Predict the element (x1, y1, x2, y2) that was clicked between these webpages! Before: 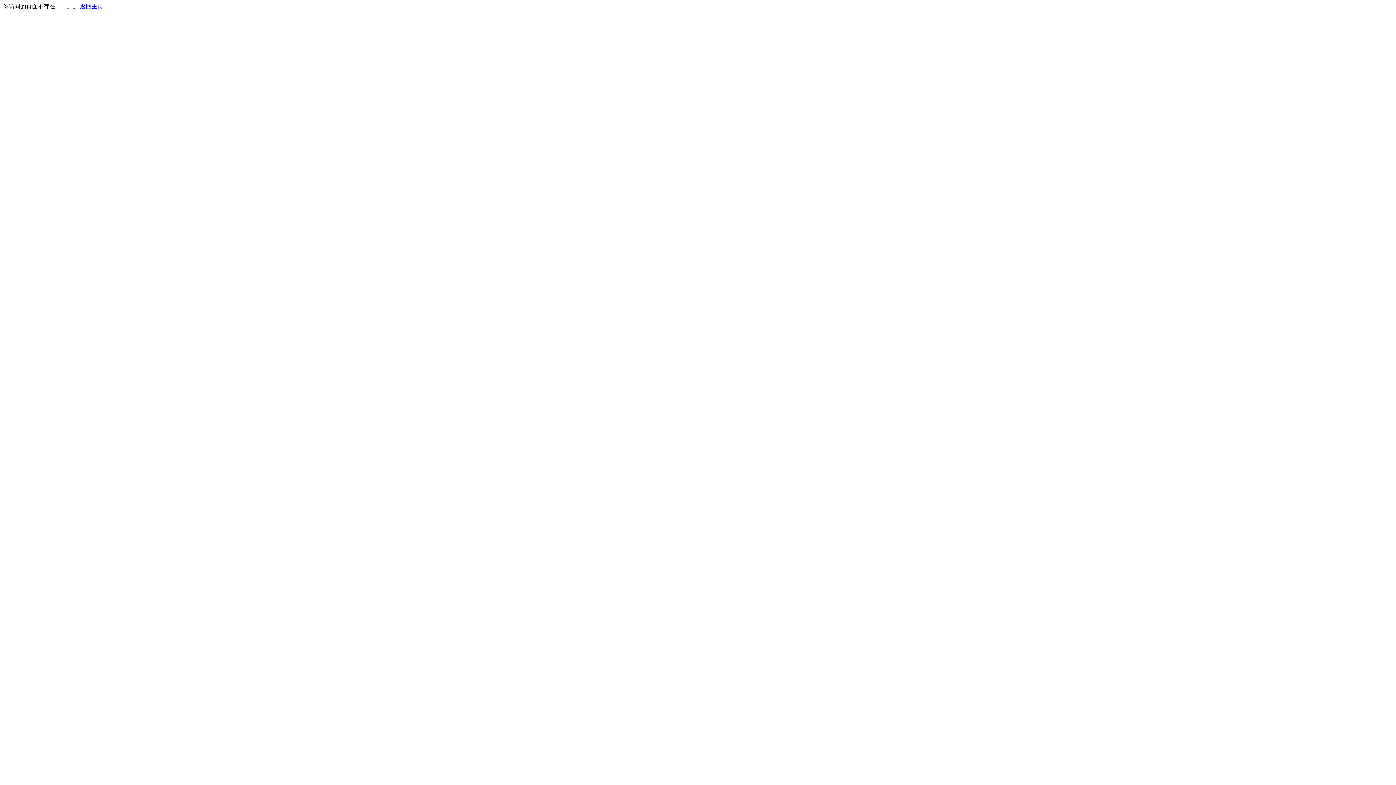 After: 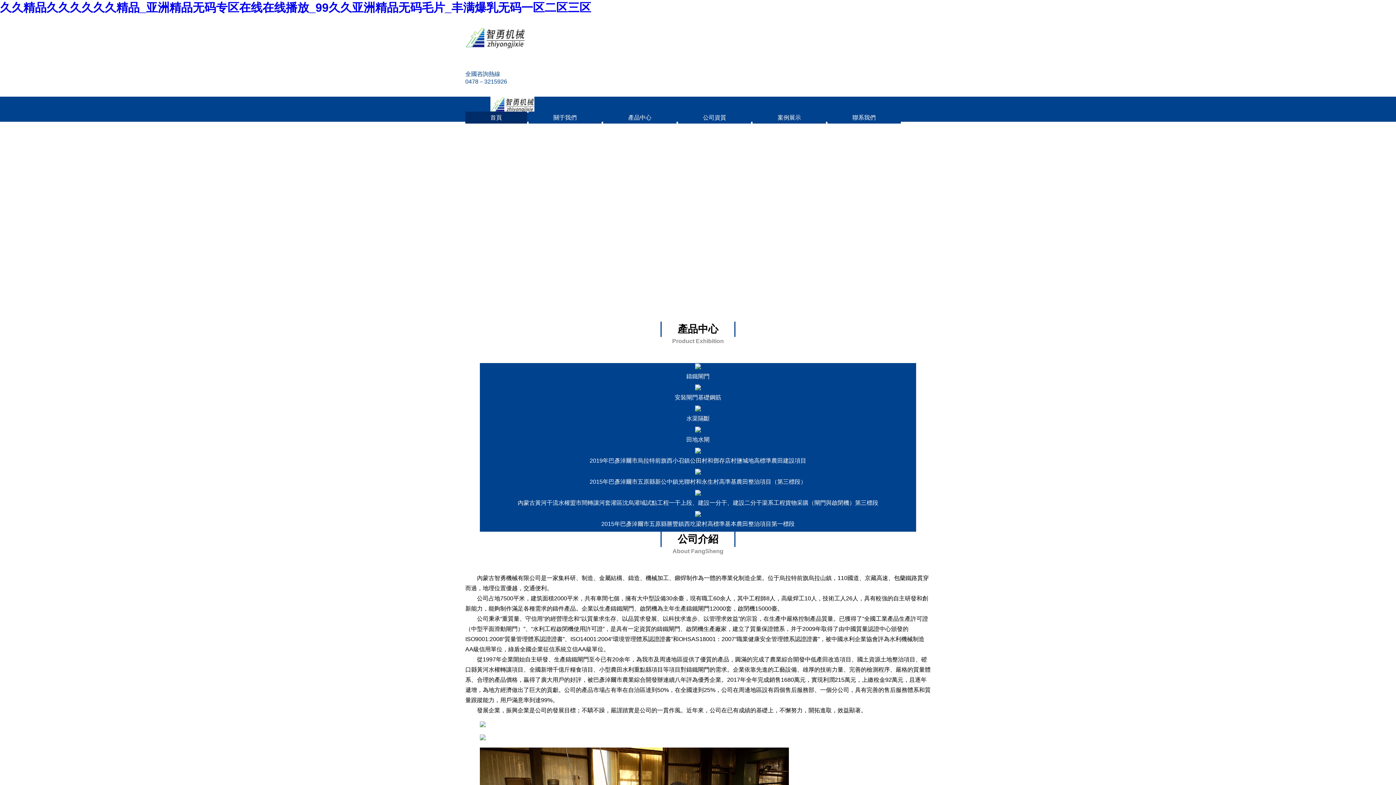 Action: bbox: (80, 3, 103, 9) label: 返回主页